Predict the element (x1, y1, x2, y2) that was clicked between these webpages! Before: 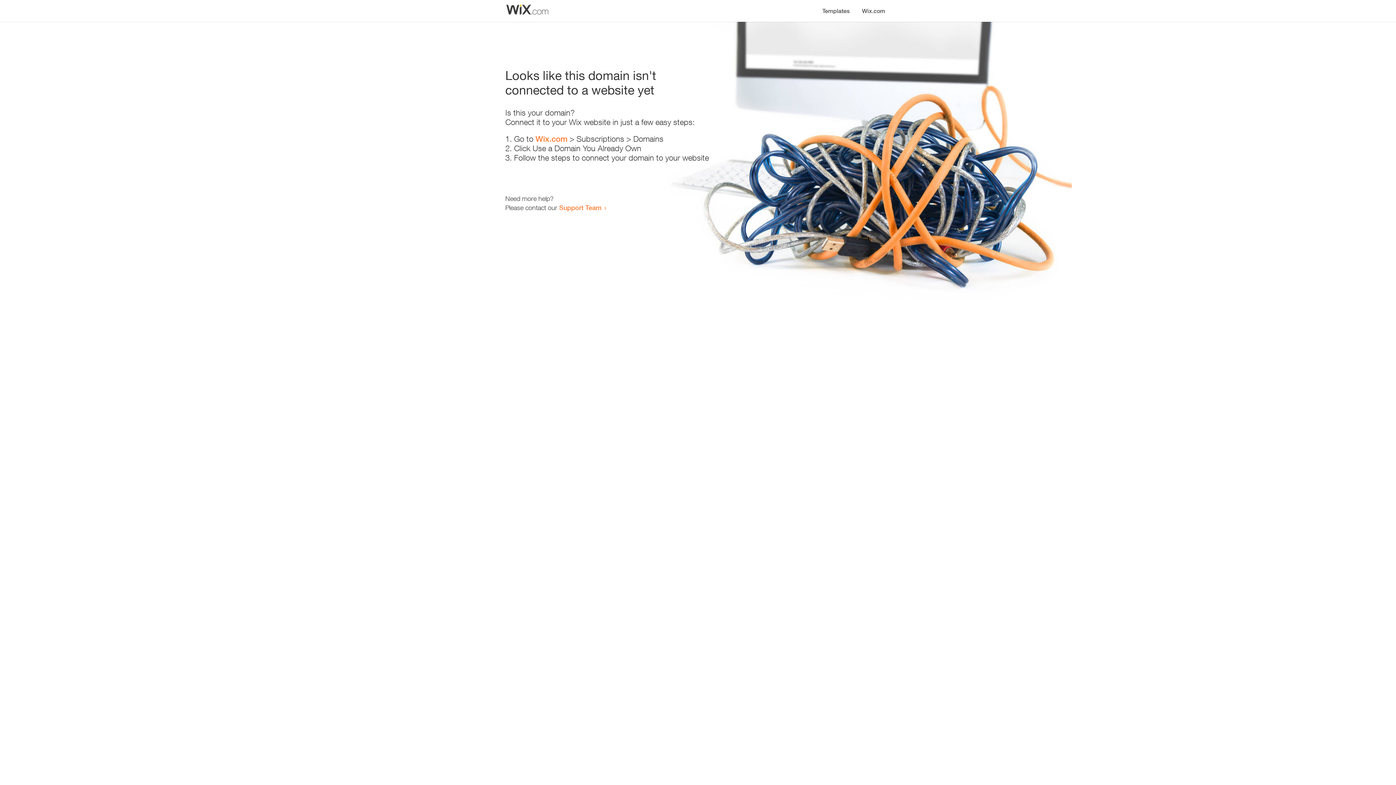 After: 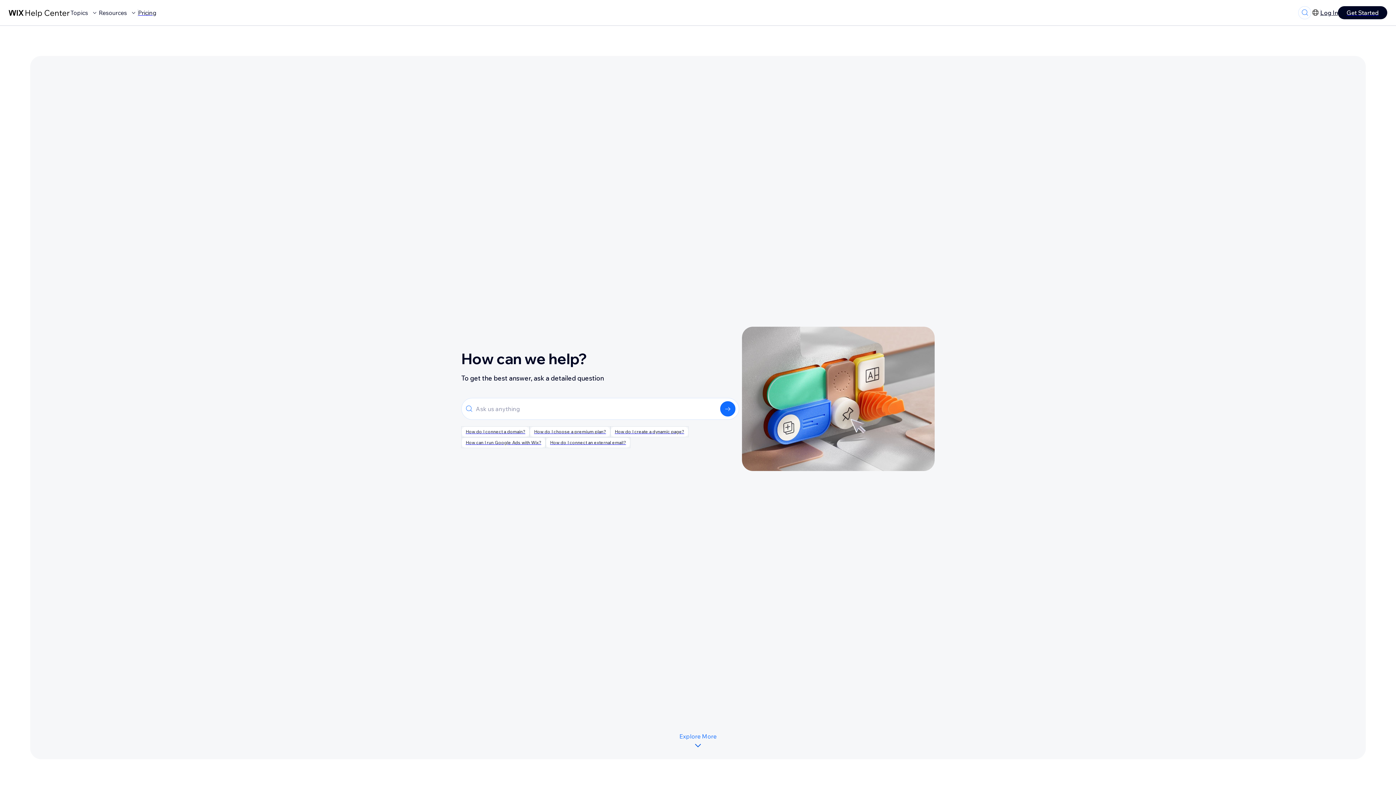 Action: label: Support Team bbox: (559, 203, 601, 211)